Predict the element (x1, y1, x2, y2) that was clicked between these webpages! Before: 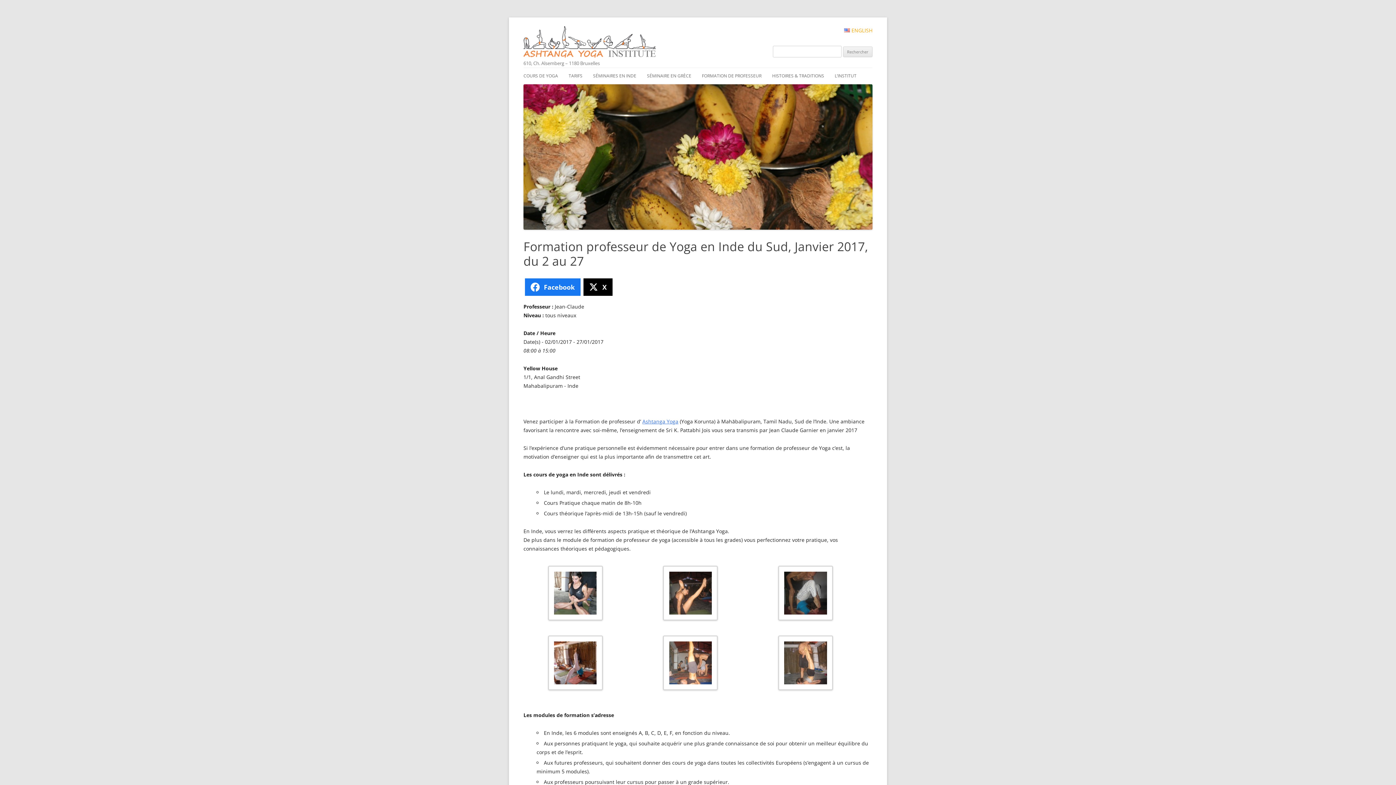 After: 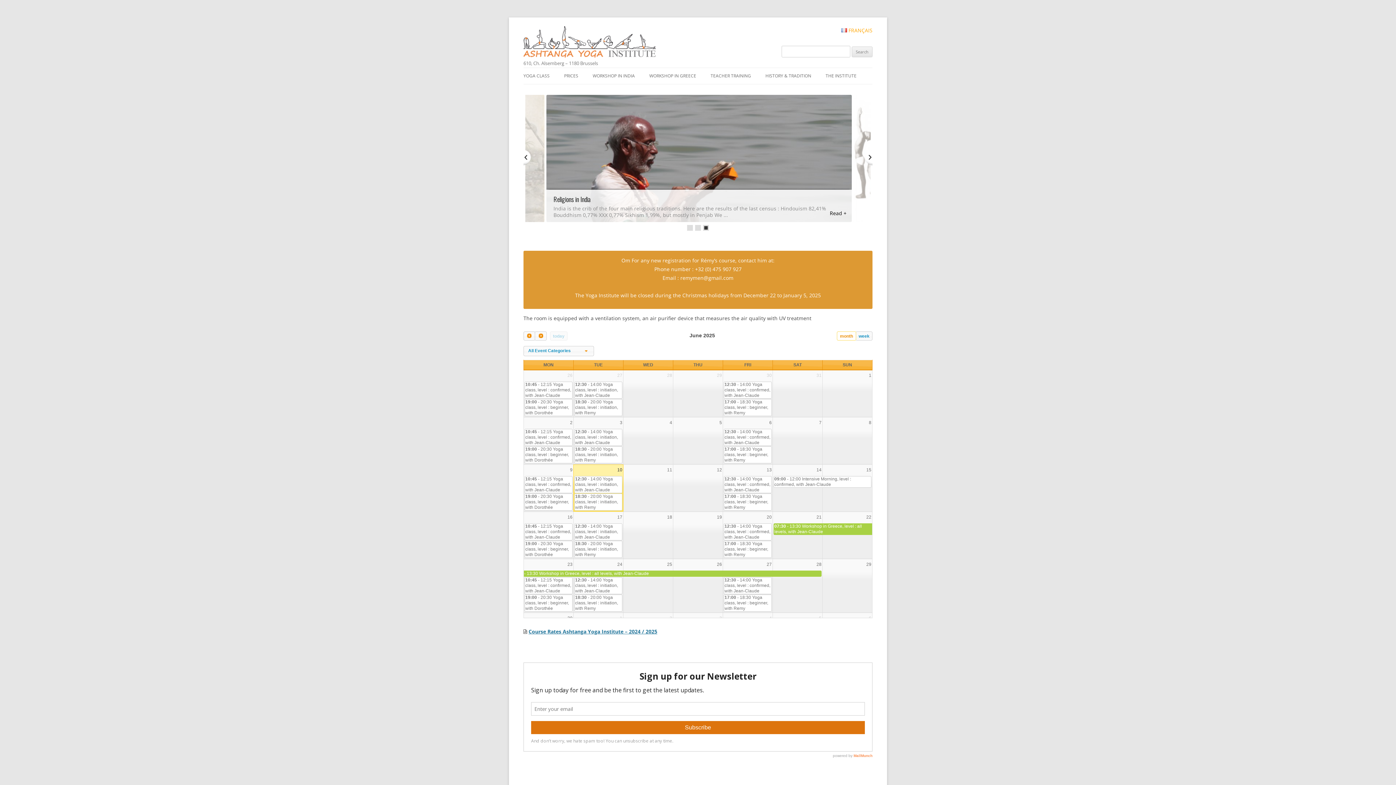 Action: bbox: (844, 28, 872, 33) label:  ENGLISH